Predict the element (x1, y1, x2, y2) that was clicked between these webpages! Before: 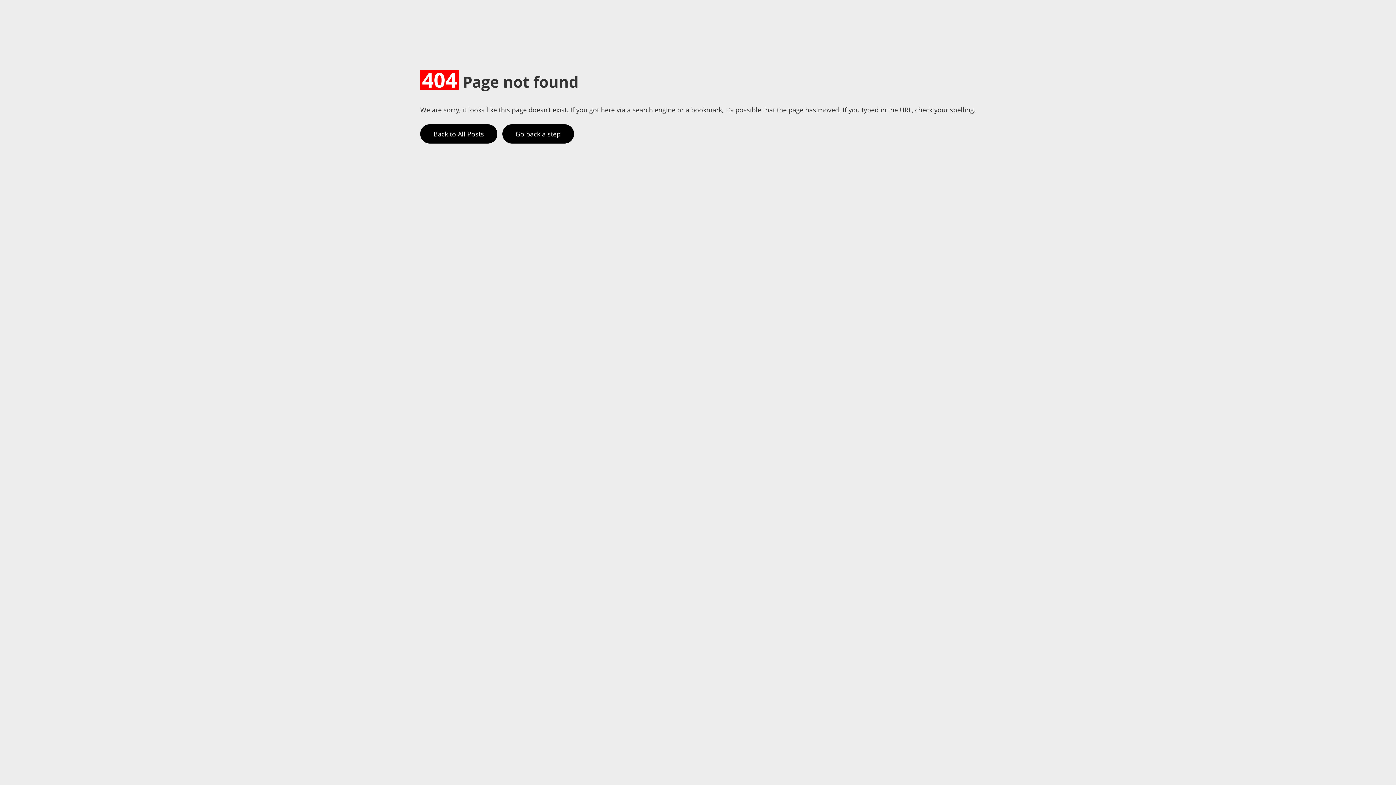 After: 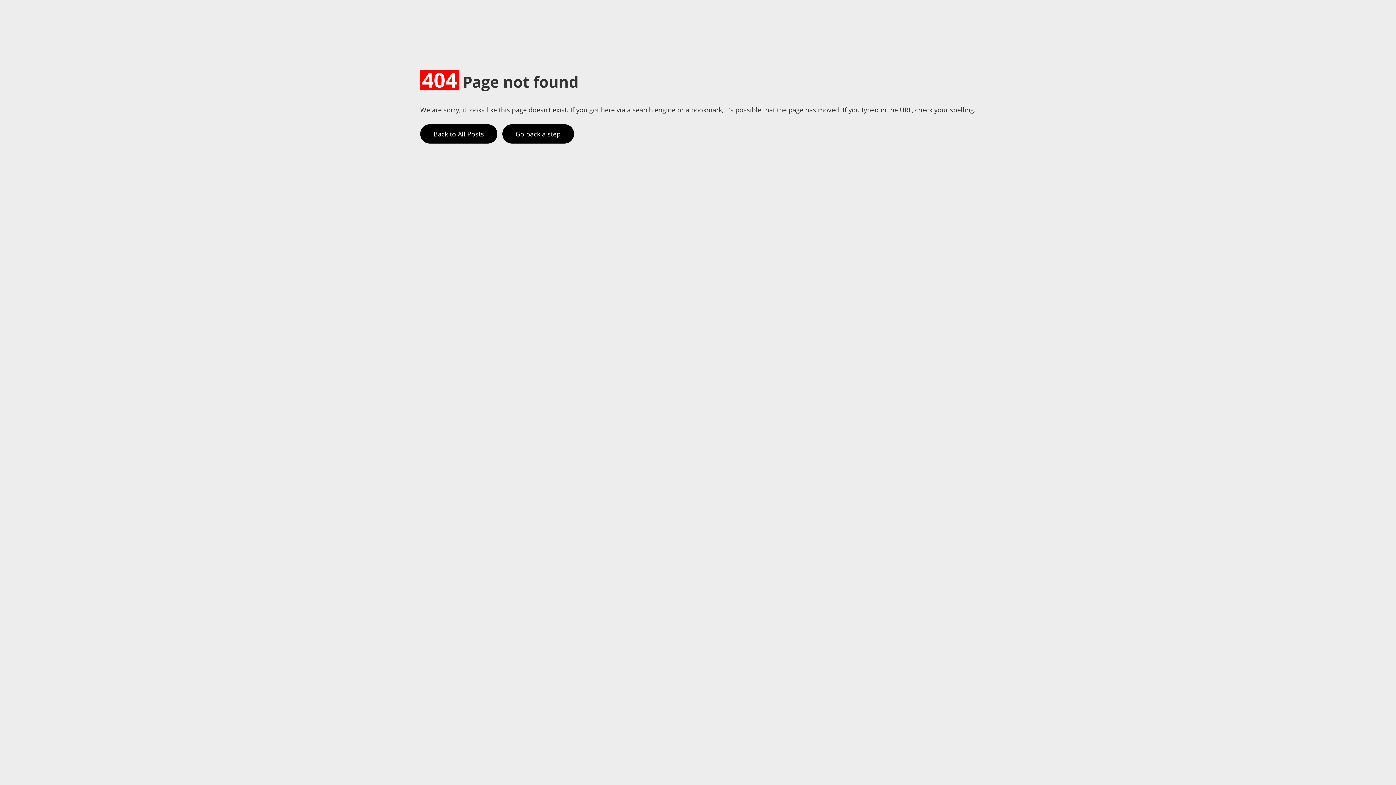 Action: label: Back to All Posts bbox: (420, 124, 497, 143)